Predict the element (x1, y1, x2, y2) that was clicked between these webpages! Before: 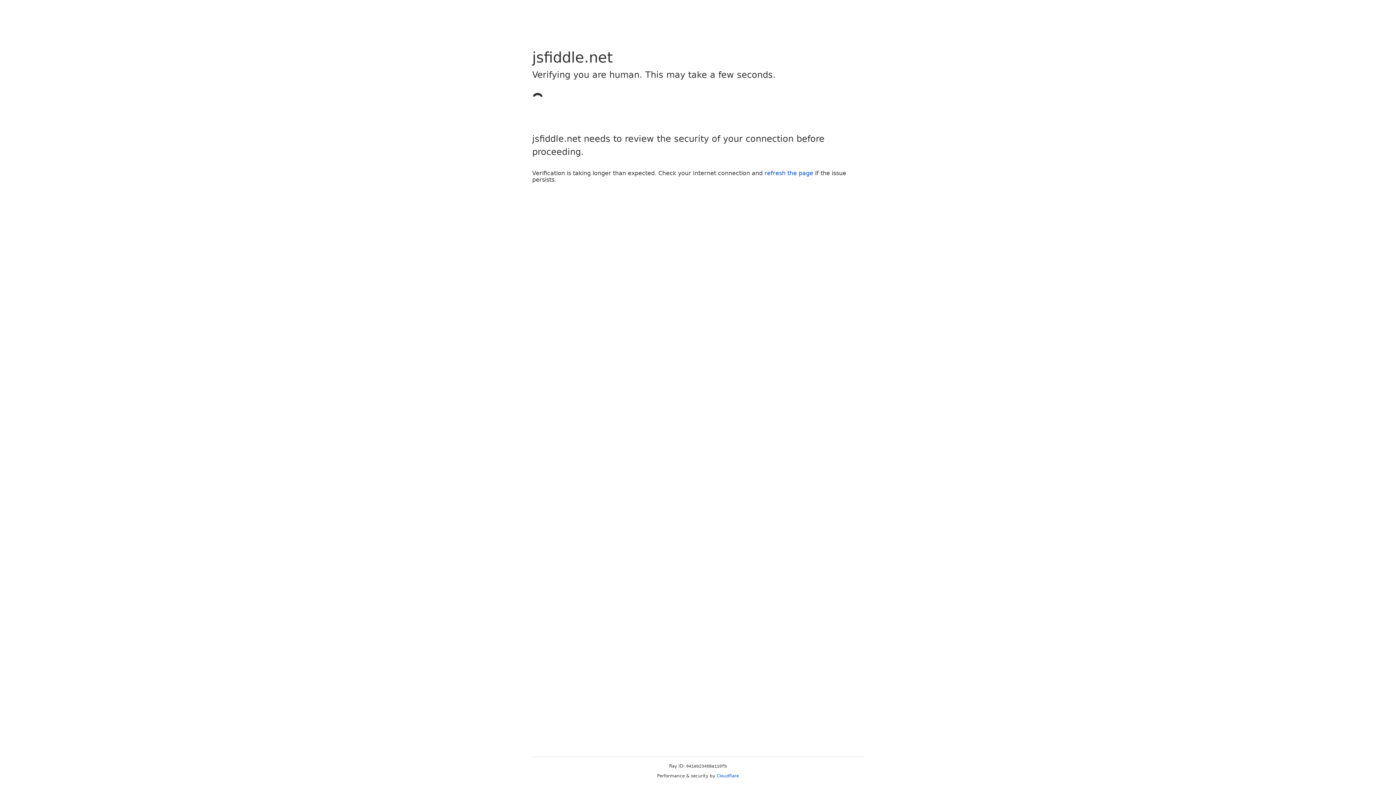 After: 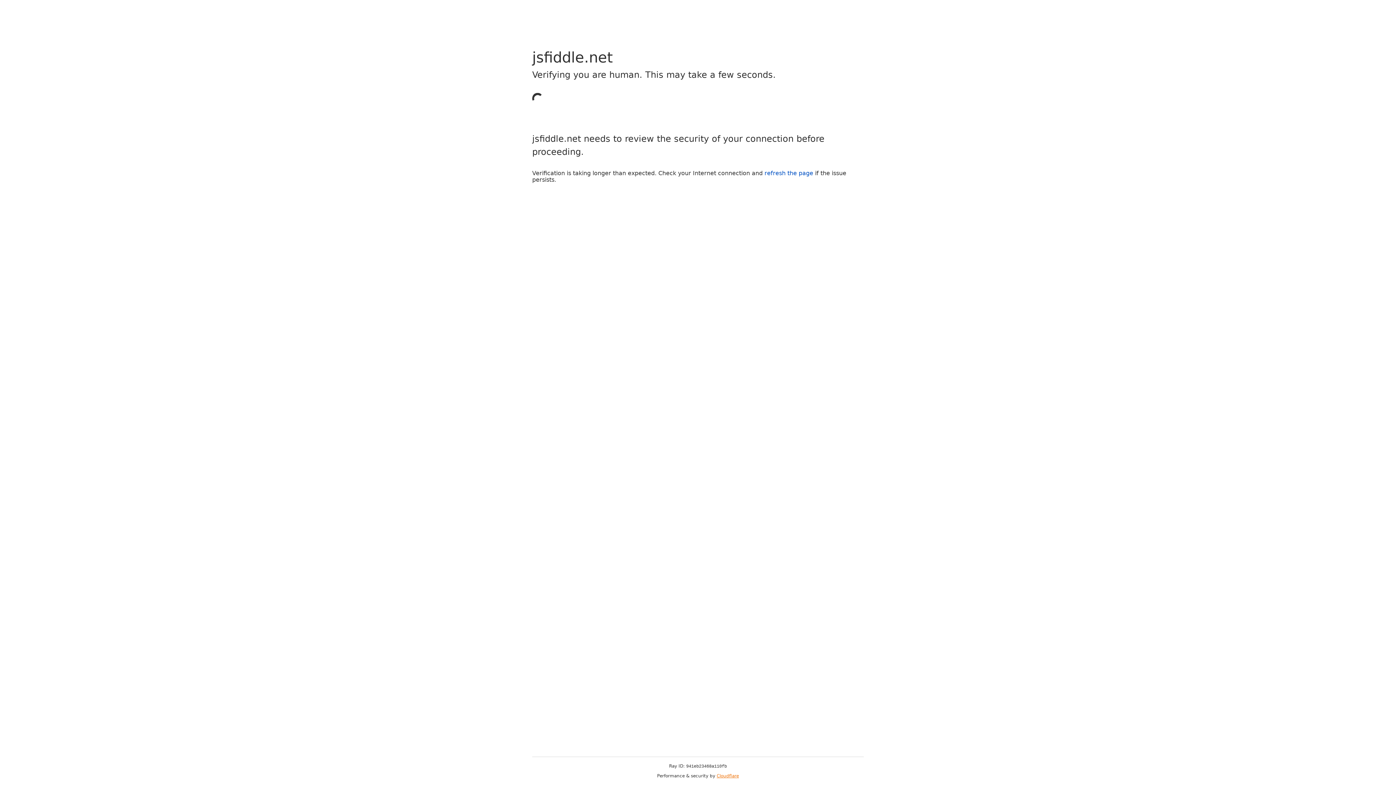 Action: bbox: (716, 773, 739, 778) label: Cloudflare